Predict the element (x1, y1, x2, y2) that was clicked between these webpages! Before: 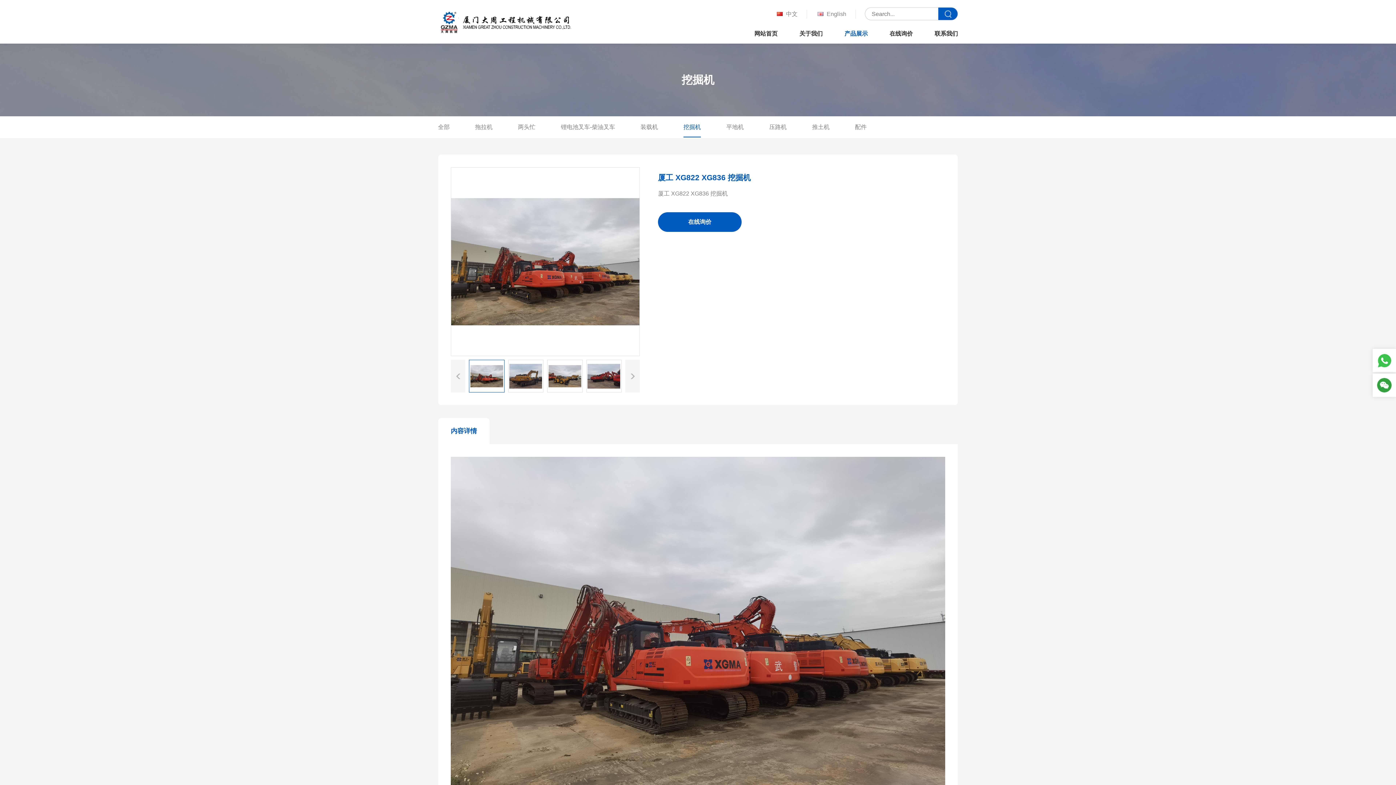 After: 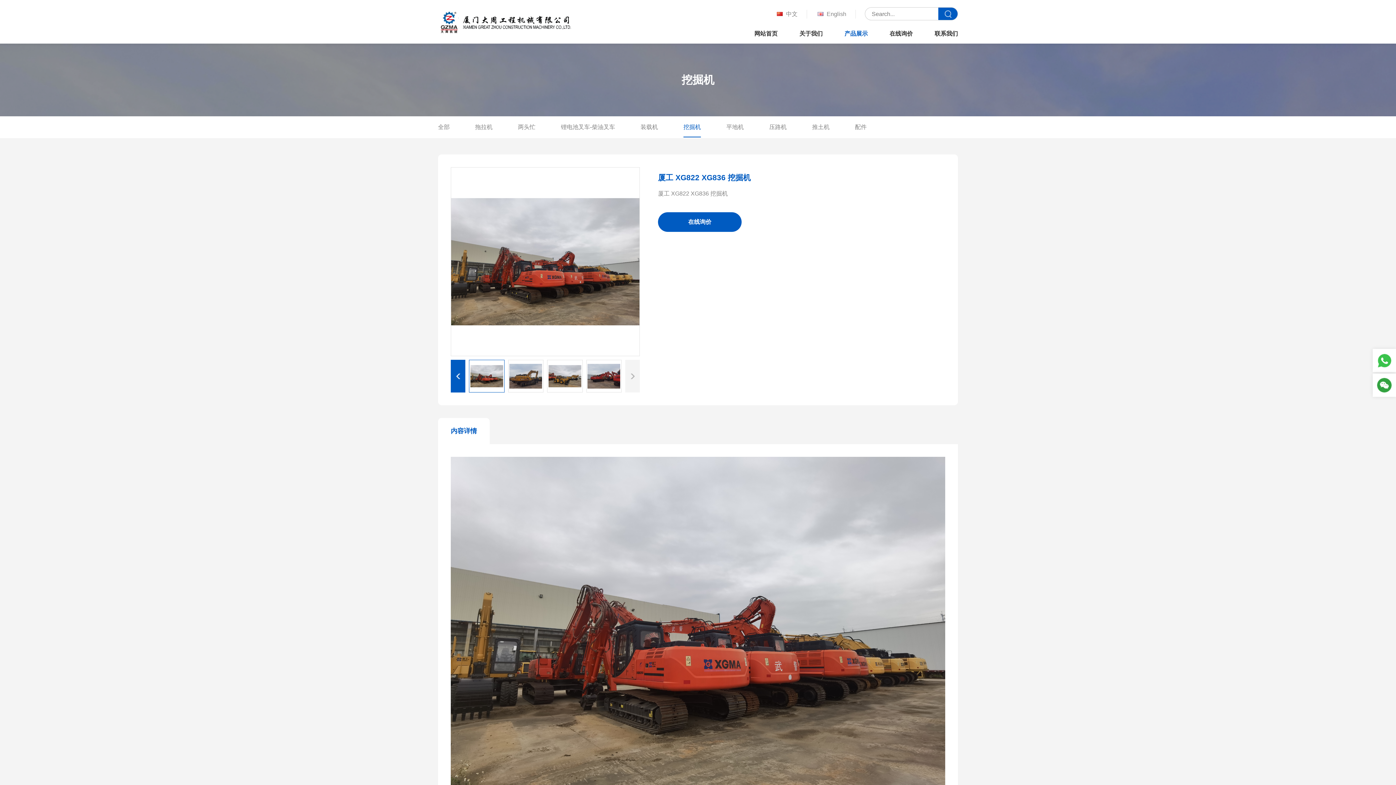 Action: bbox: (450, 360, 465, 392) label: Previous slide